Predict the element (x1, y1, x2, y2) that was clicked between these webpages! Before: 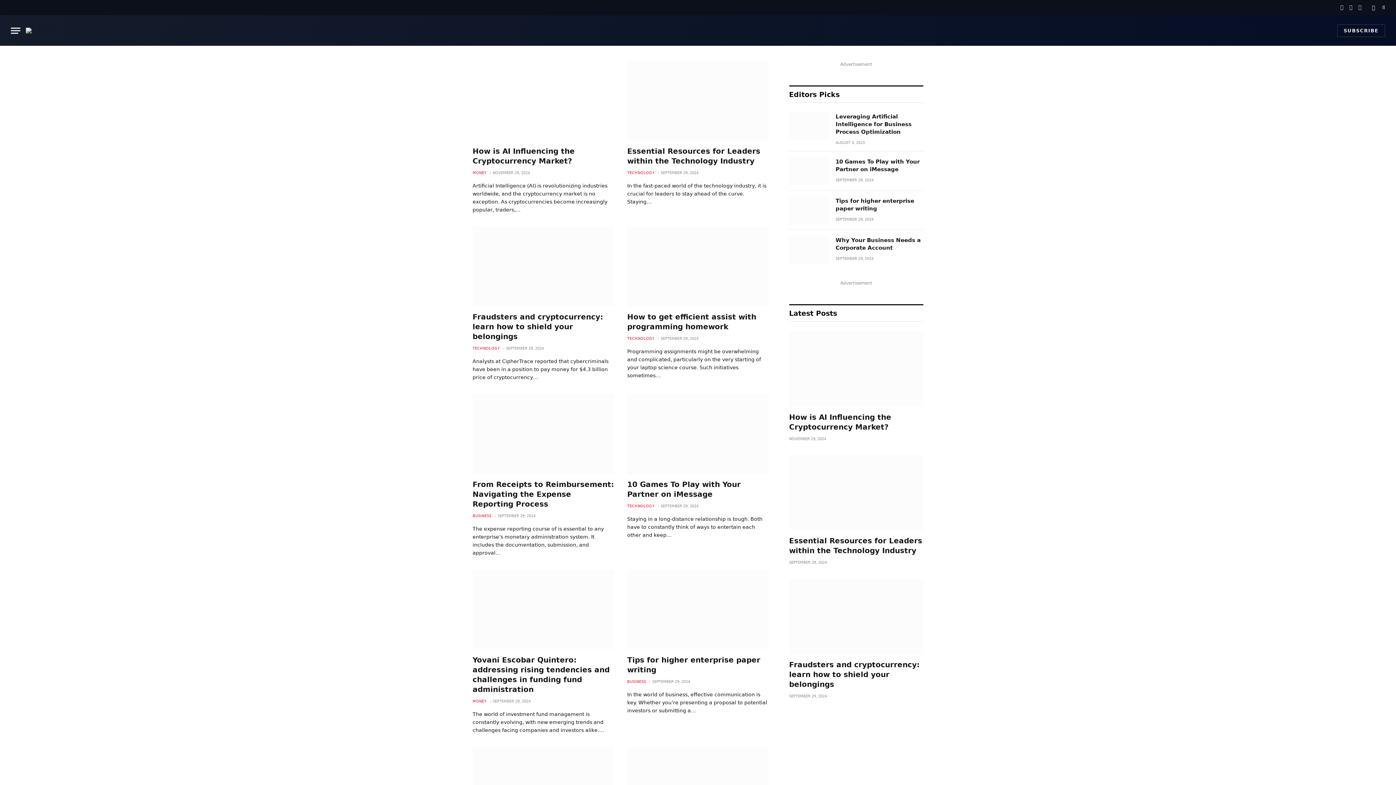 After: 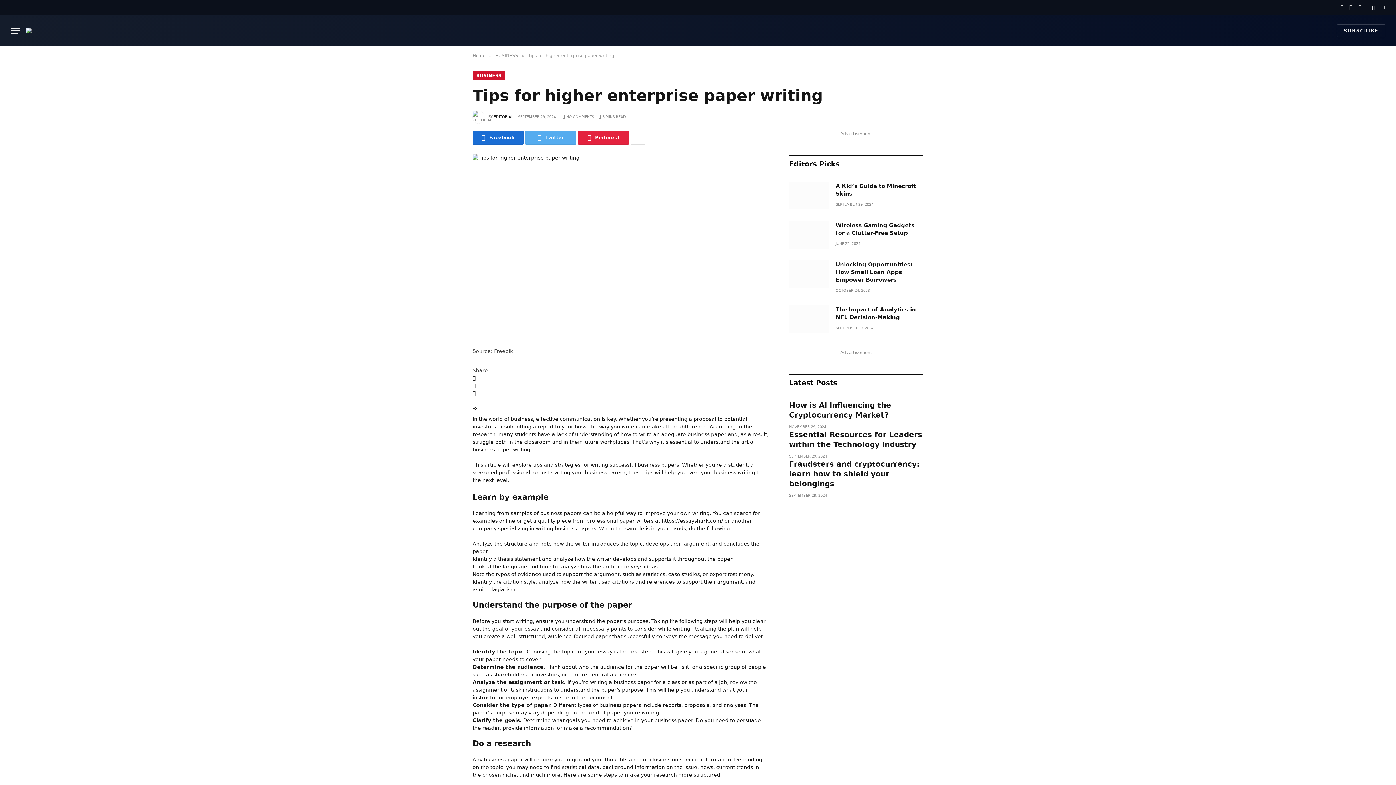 Action: bbox: (789, 196, 829, 224)